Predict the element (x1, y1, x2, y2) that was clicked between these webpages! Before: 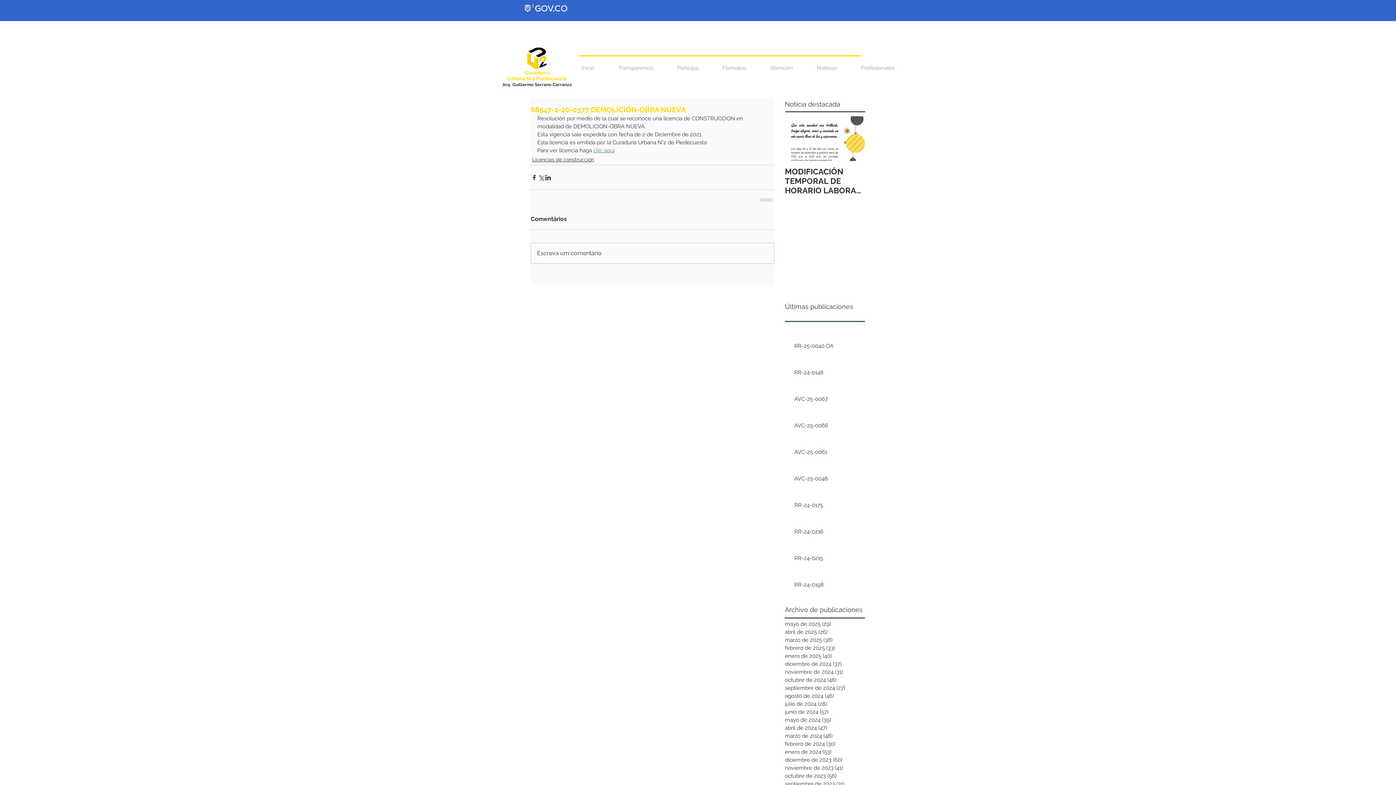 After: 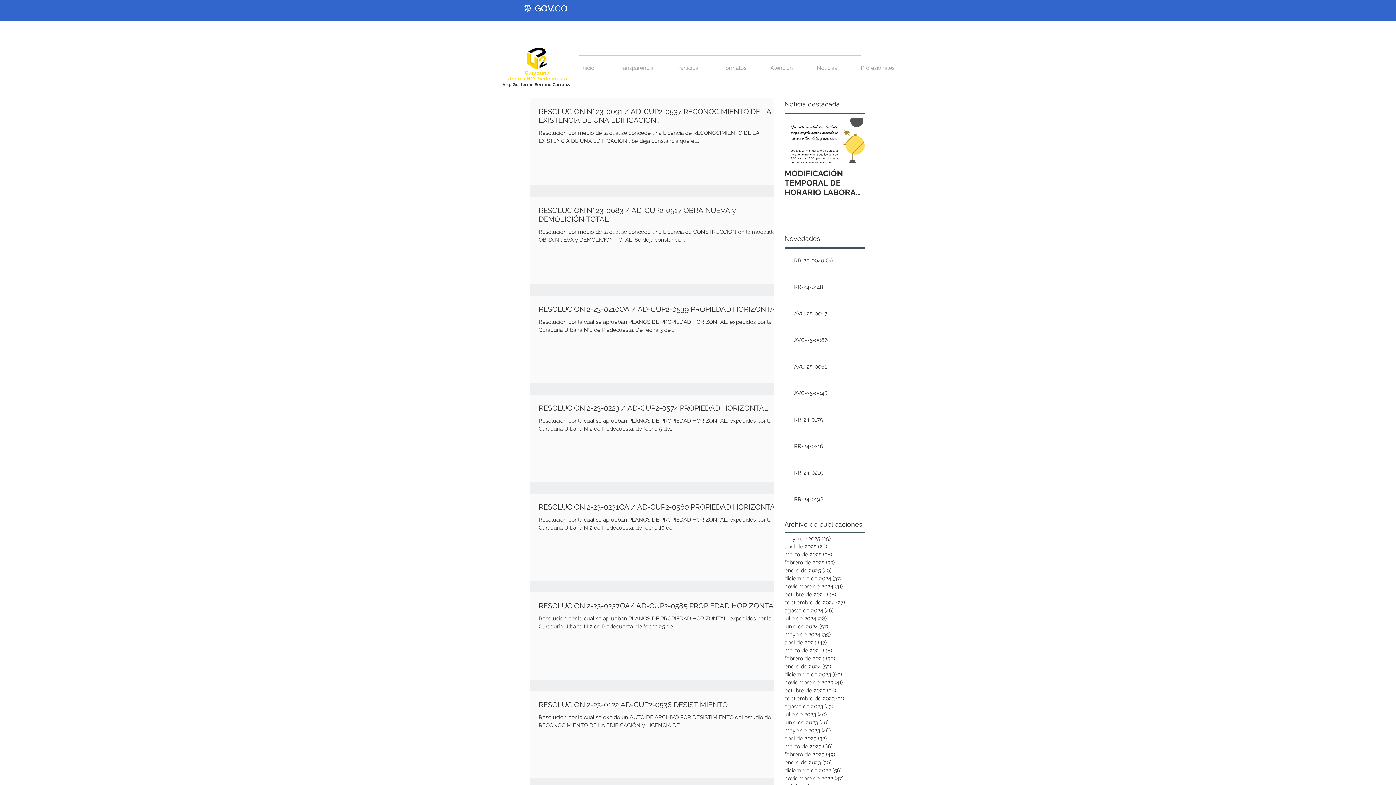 Action: bbox: (785, 772, 861, 780) label: octubre de 2023 (56)
56 entradas